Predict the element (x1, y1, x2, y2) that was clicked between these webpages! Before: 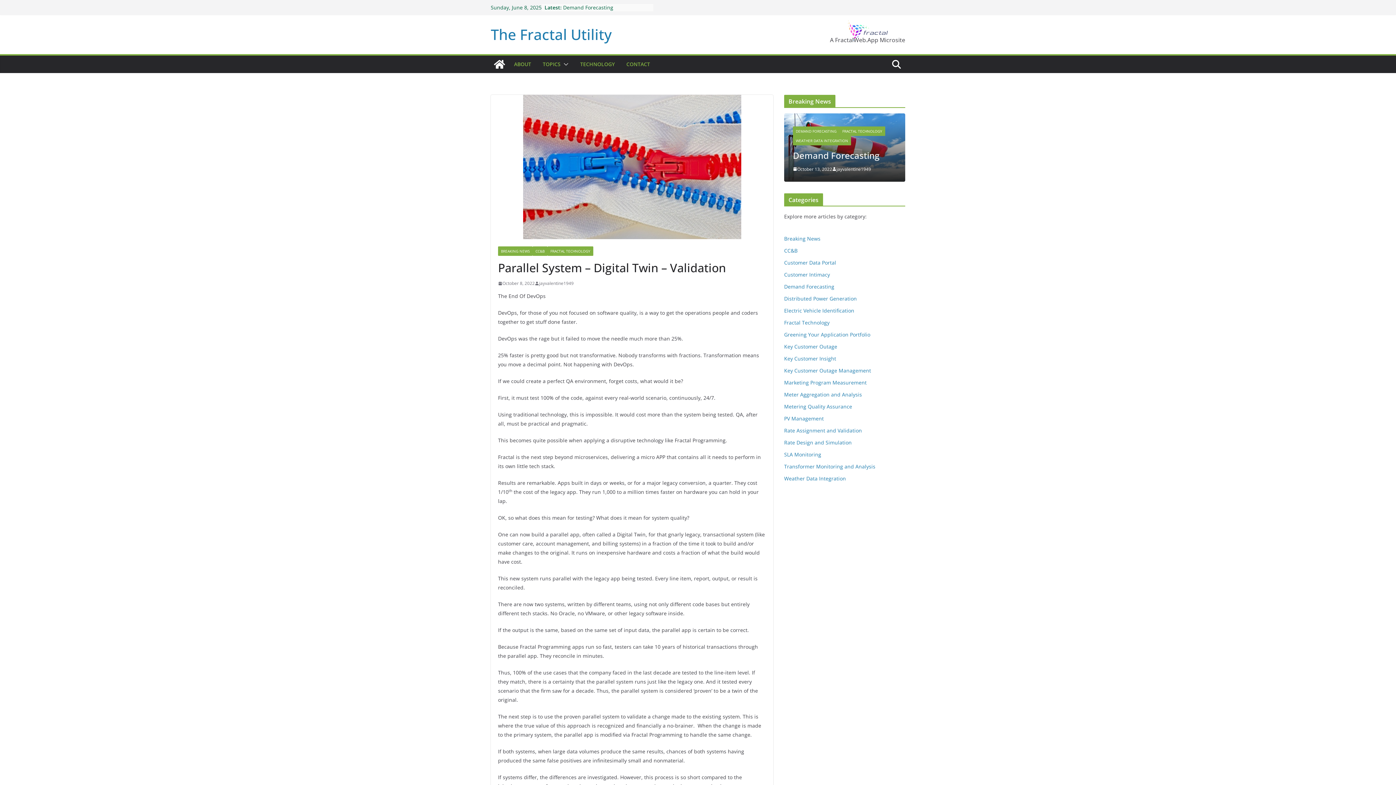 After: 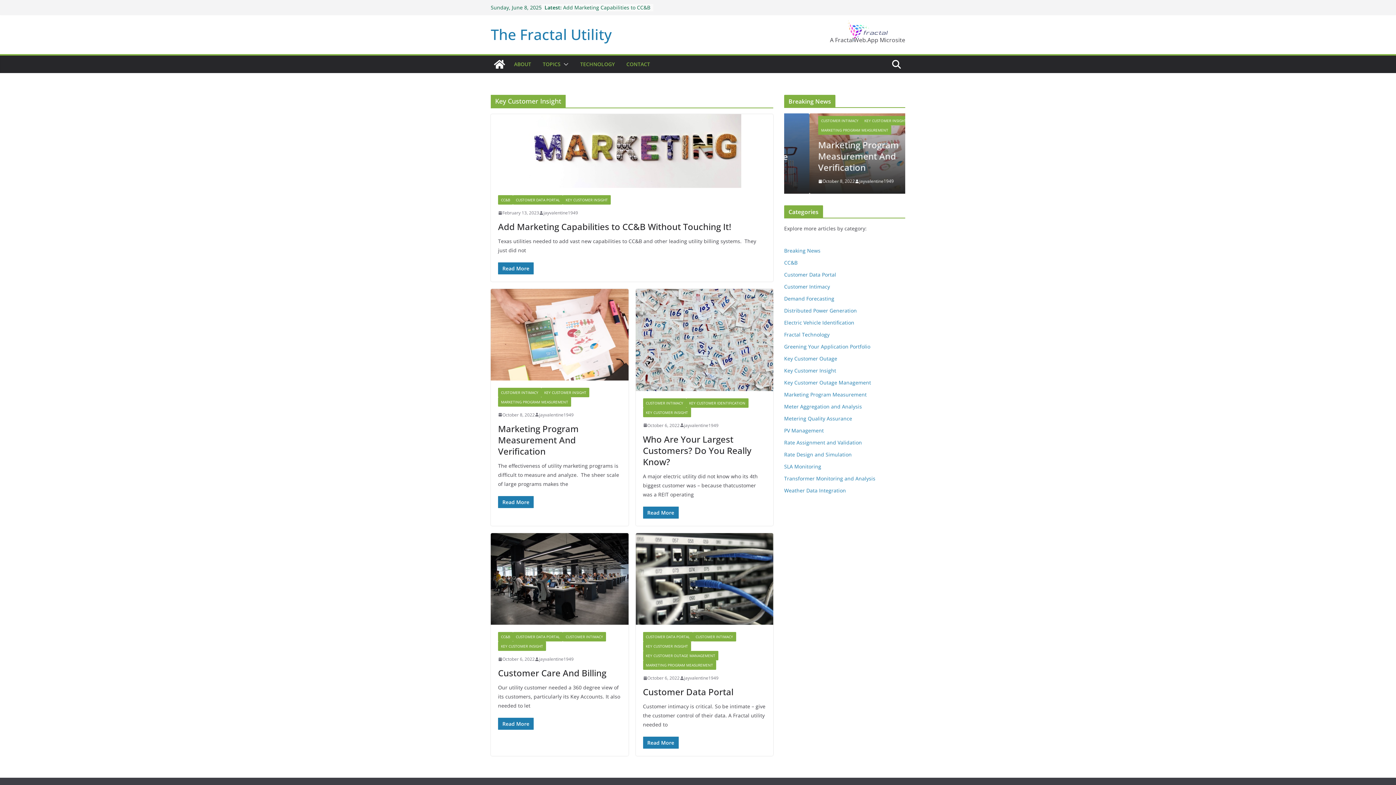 Action: label: Key Customer Insight bbox: (784, 327, 836, 334)